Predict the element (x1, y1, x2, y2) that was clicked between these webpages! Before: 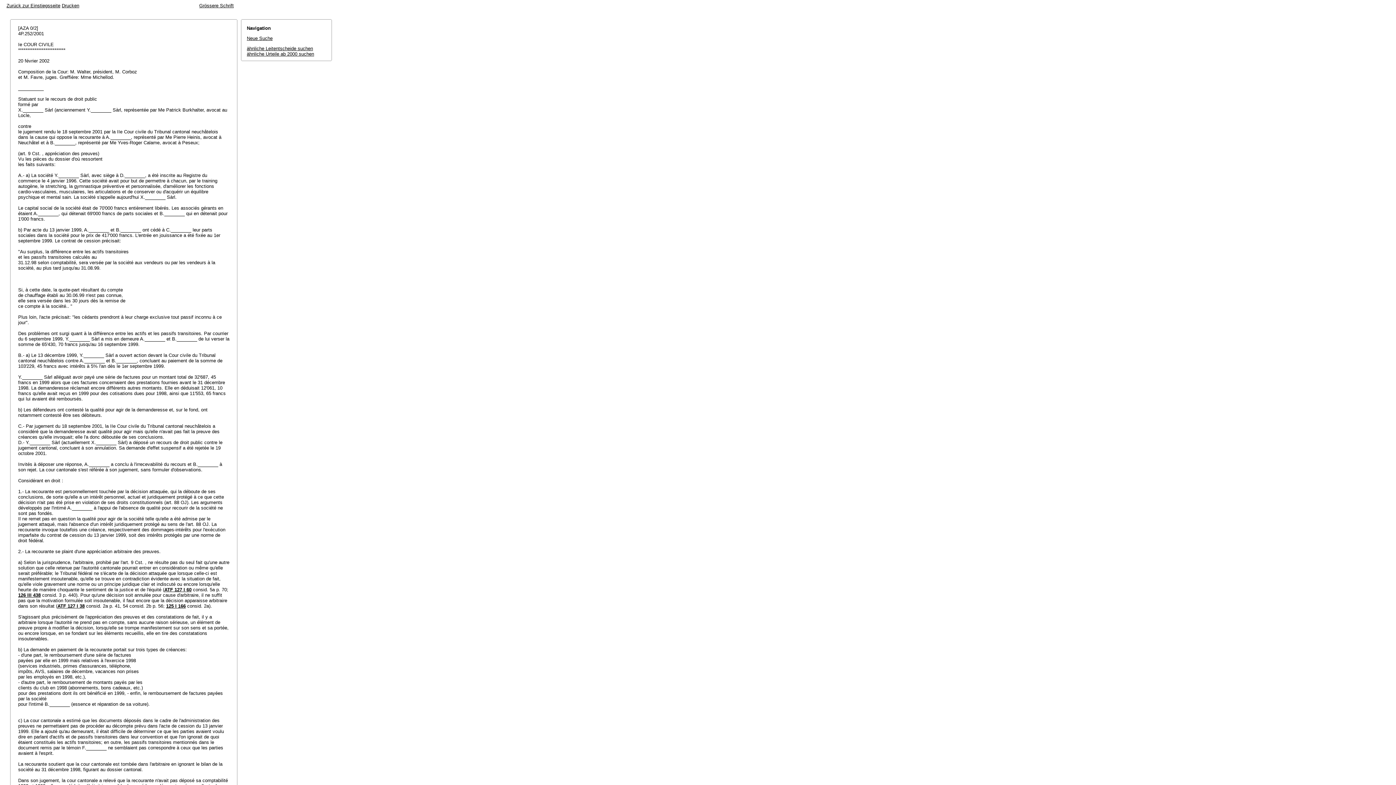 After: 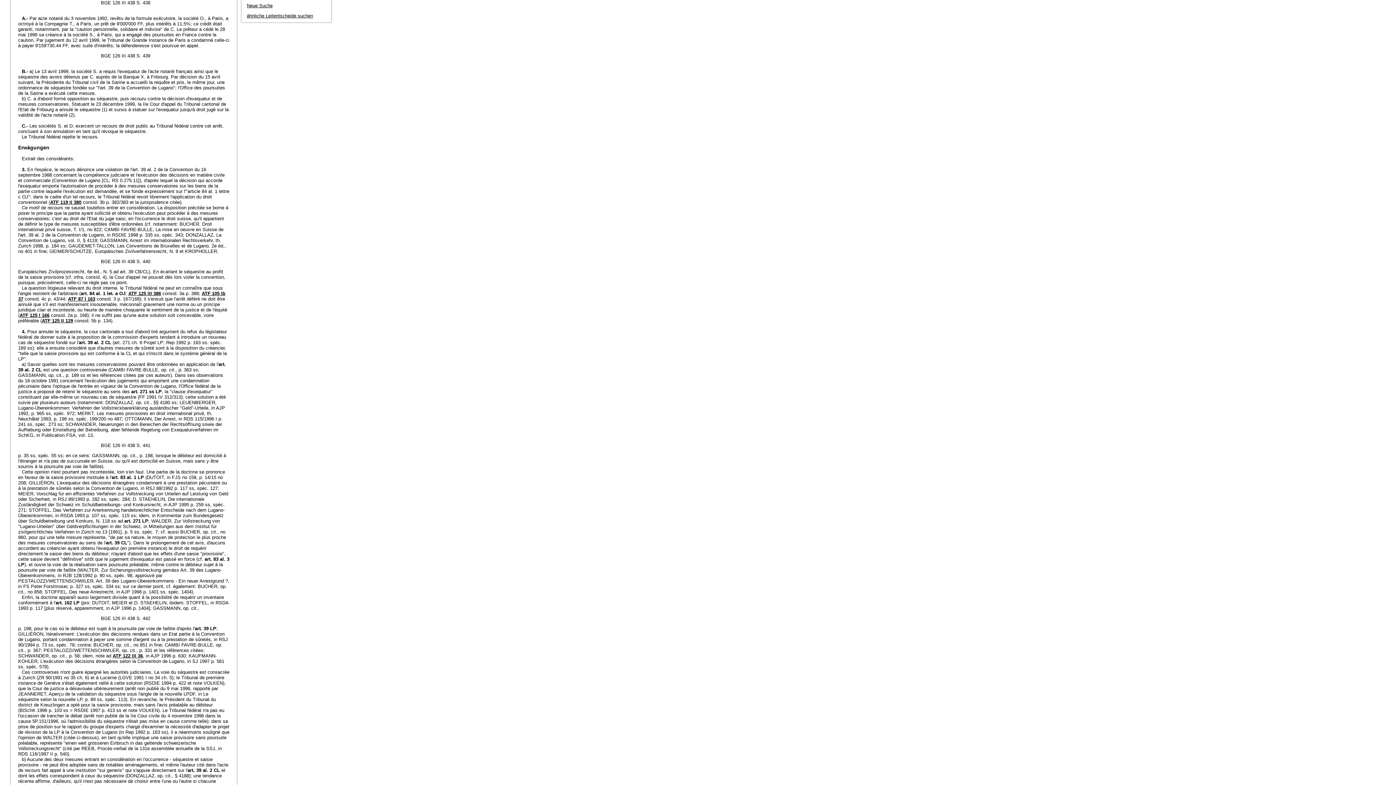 Action: bbox: (18, 592, 40, 598) label: 126 III 438